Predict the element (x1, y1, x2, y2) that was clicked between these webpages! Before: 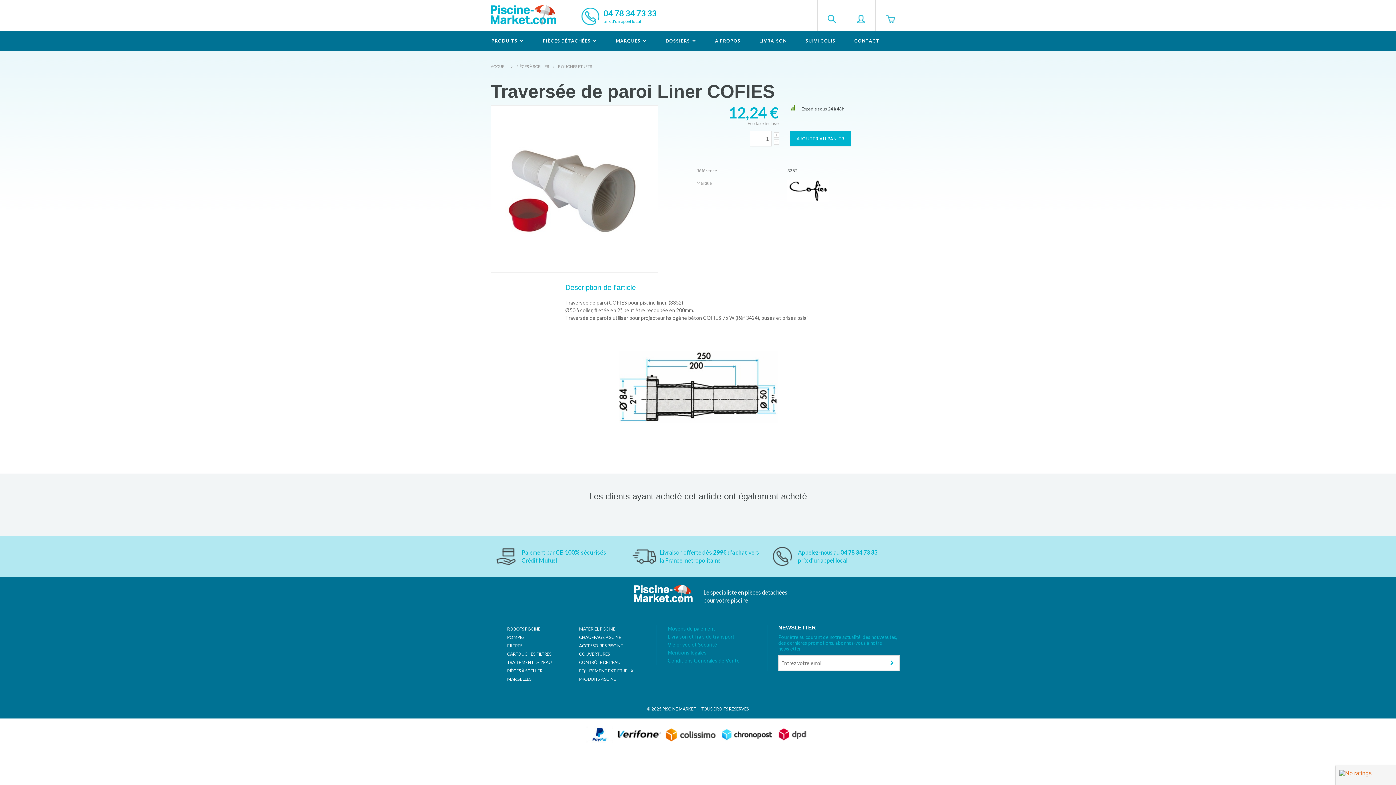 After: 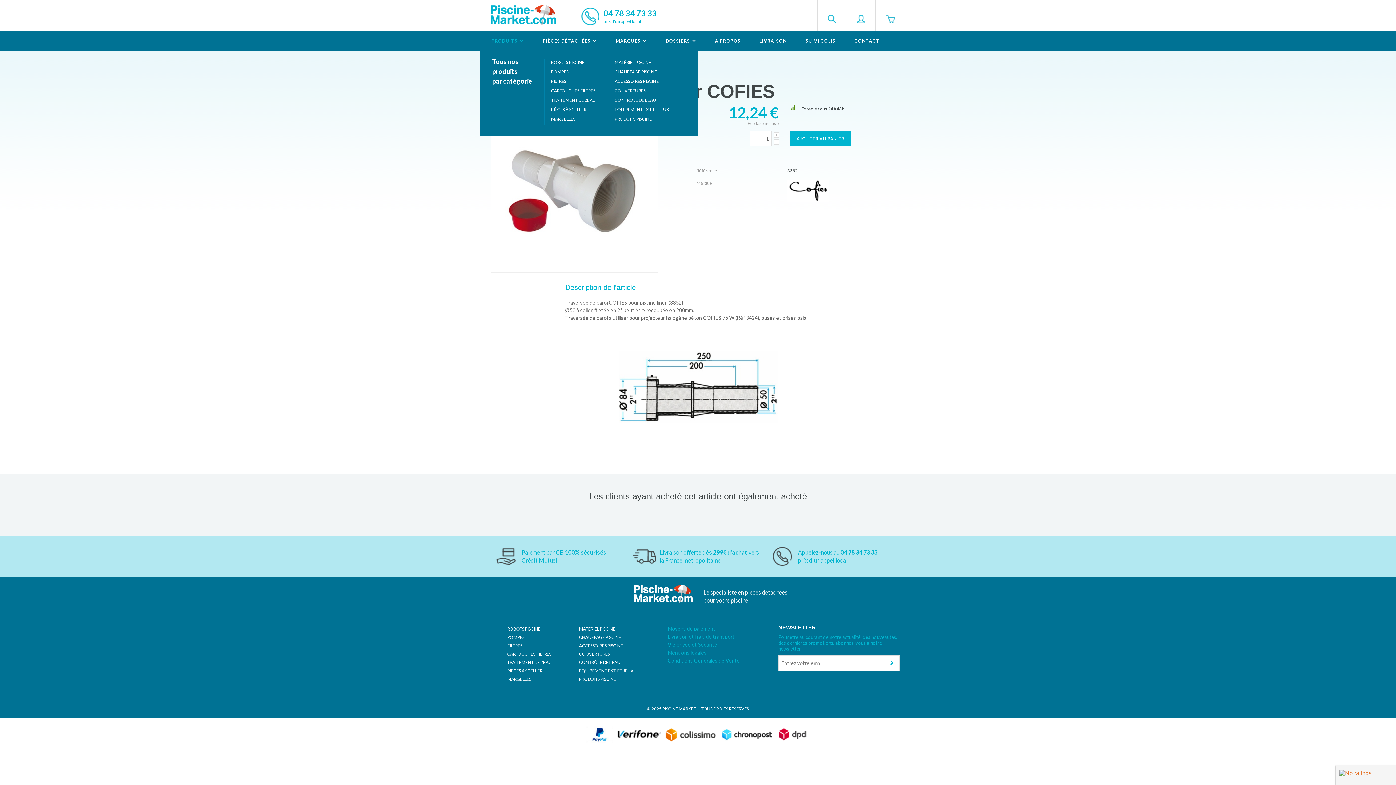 Action: bbox: (491, 33, 524, 48) label: PRODUITS 